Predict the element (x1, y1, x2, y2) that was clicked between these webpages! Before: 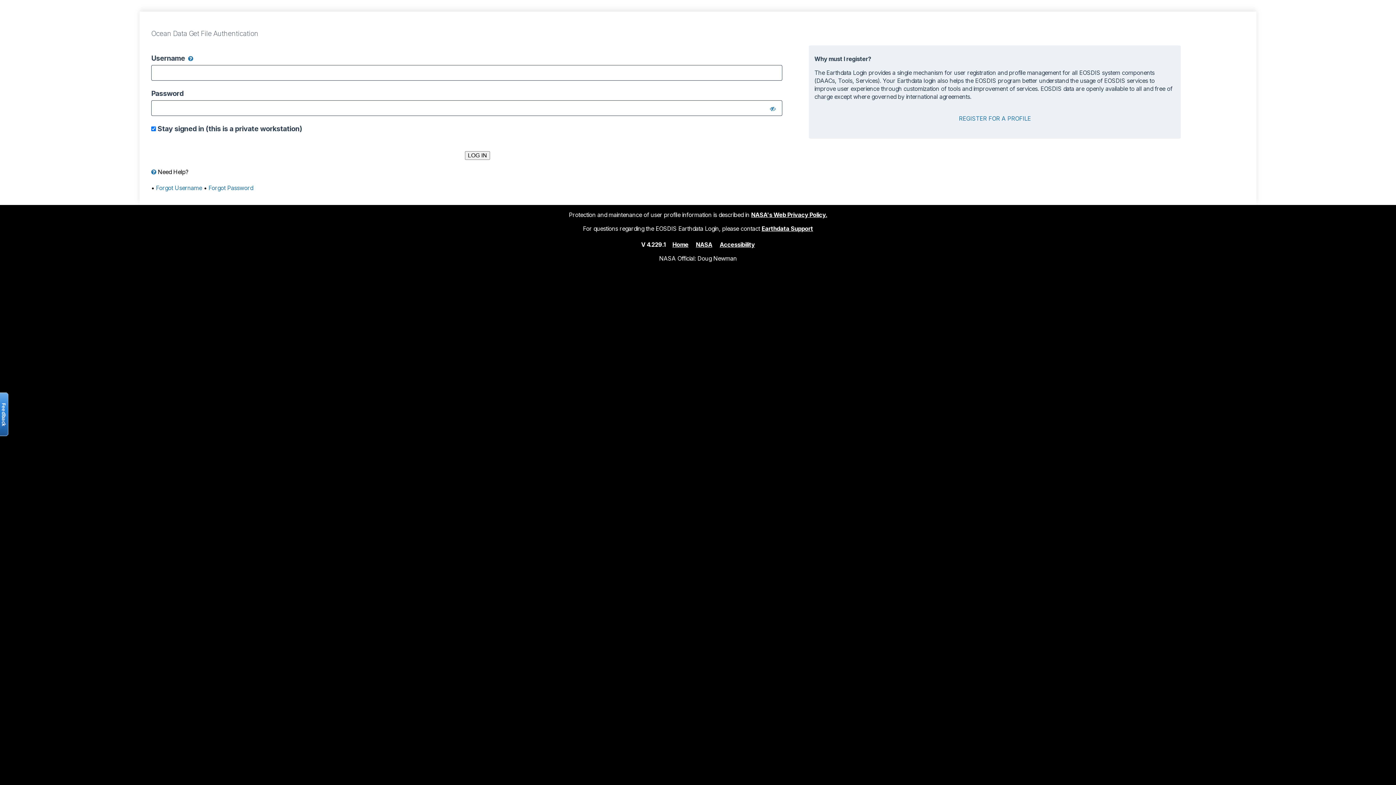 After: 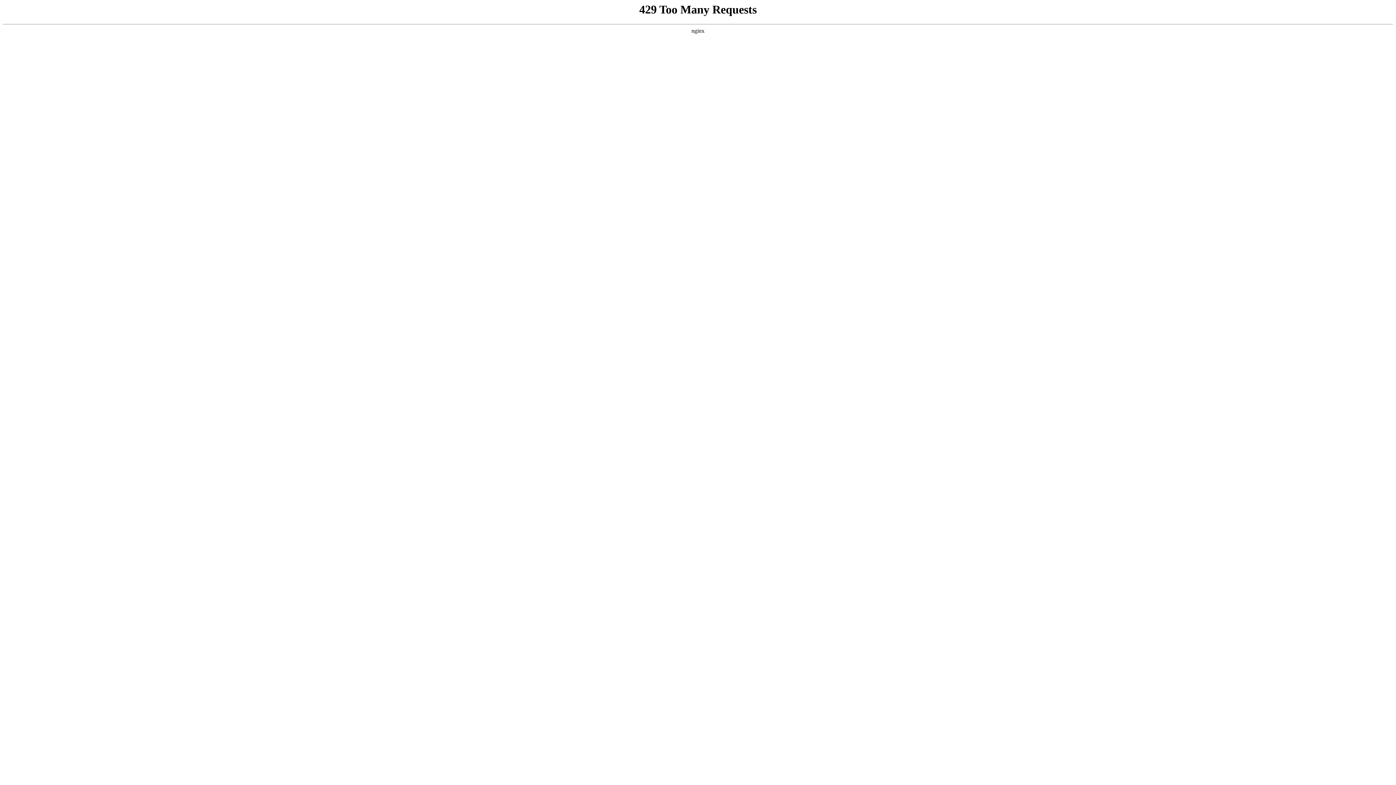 Action: bbox: (751, 211, 827, 218) label: NASA's Web Privacy Policy.